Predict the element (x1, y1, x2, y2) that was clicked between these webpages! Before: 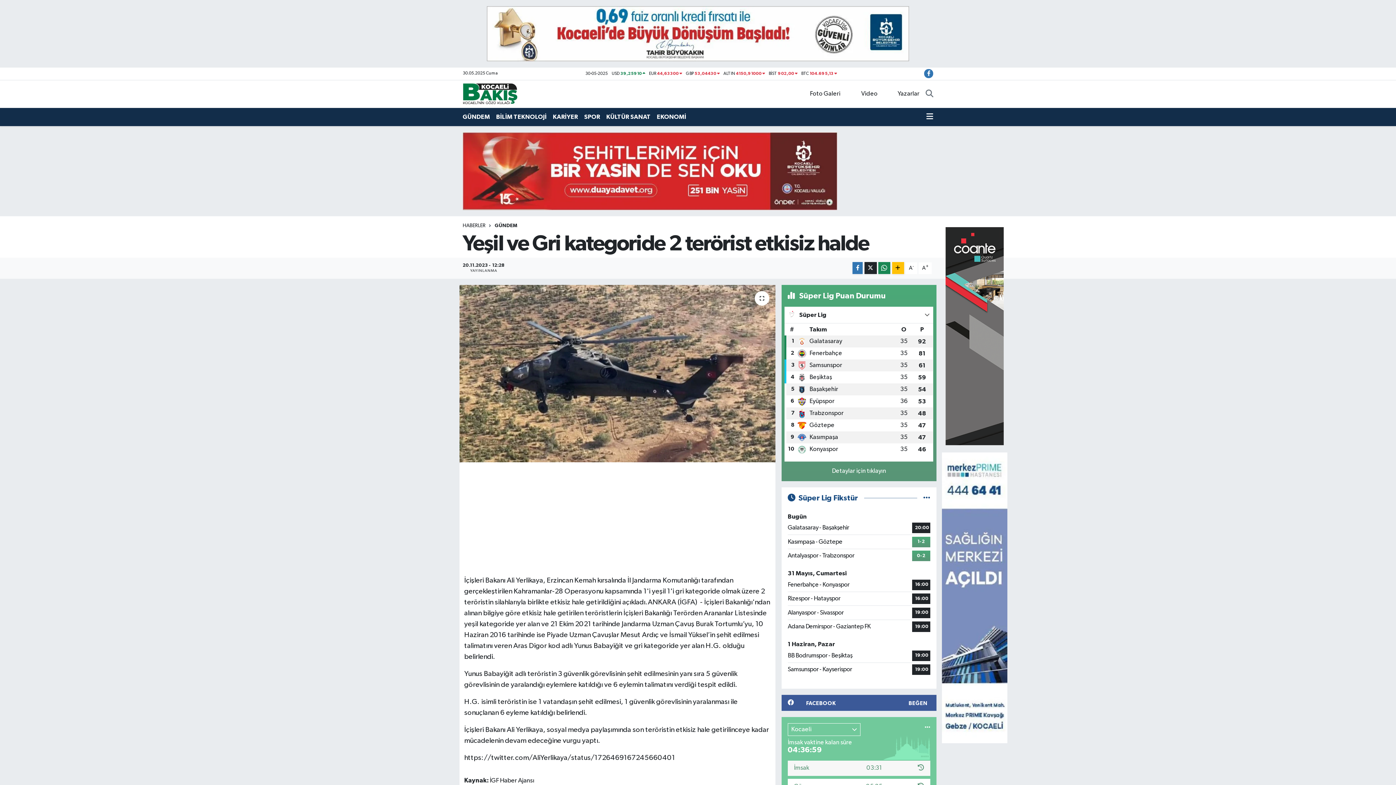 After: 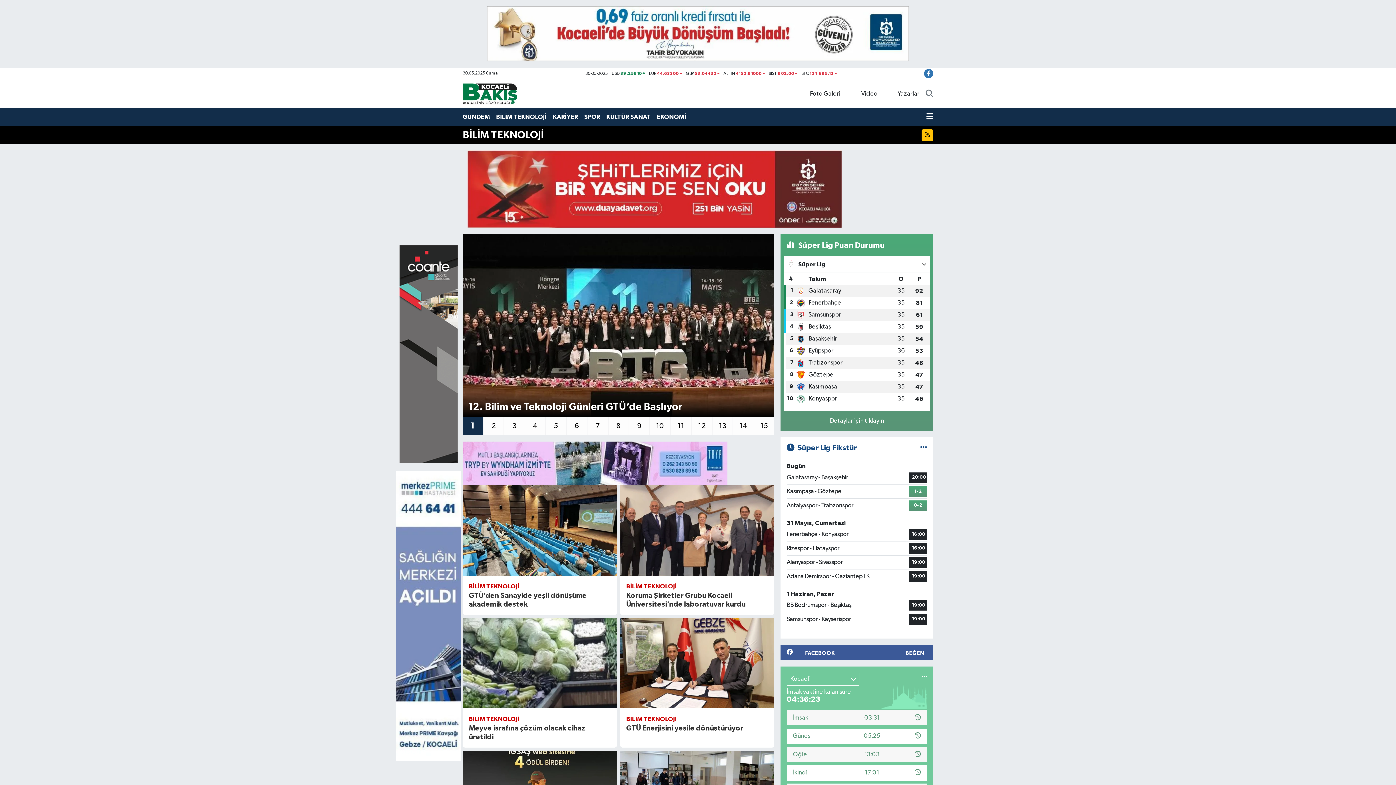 Action: bbox: (496, 109, 553, 124) label: BİLİM TEKNOLOJİ